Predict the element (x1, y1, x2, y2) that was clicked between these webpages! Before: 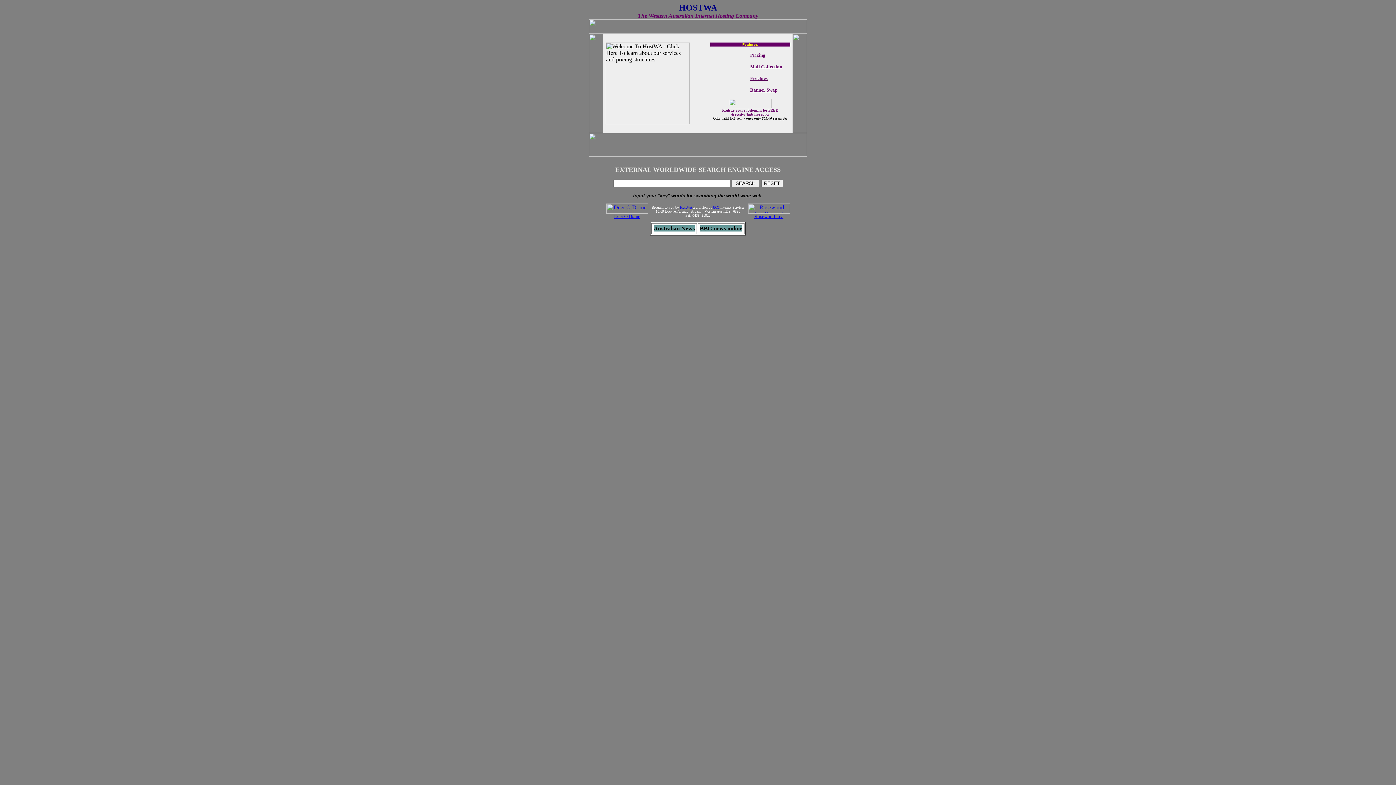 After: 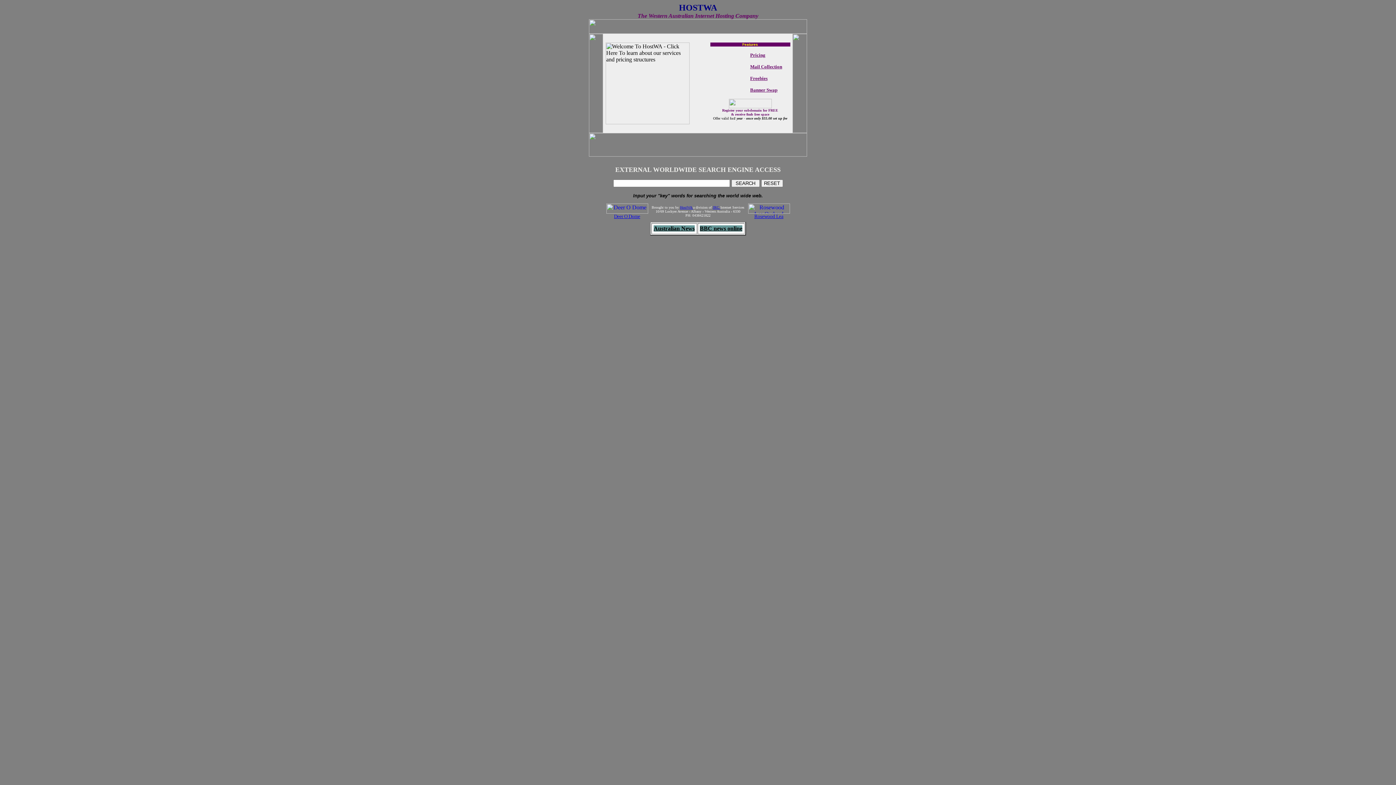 Action: label: 
Banner Swap bbox: (750, 86, 777, 92)